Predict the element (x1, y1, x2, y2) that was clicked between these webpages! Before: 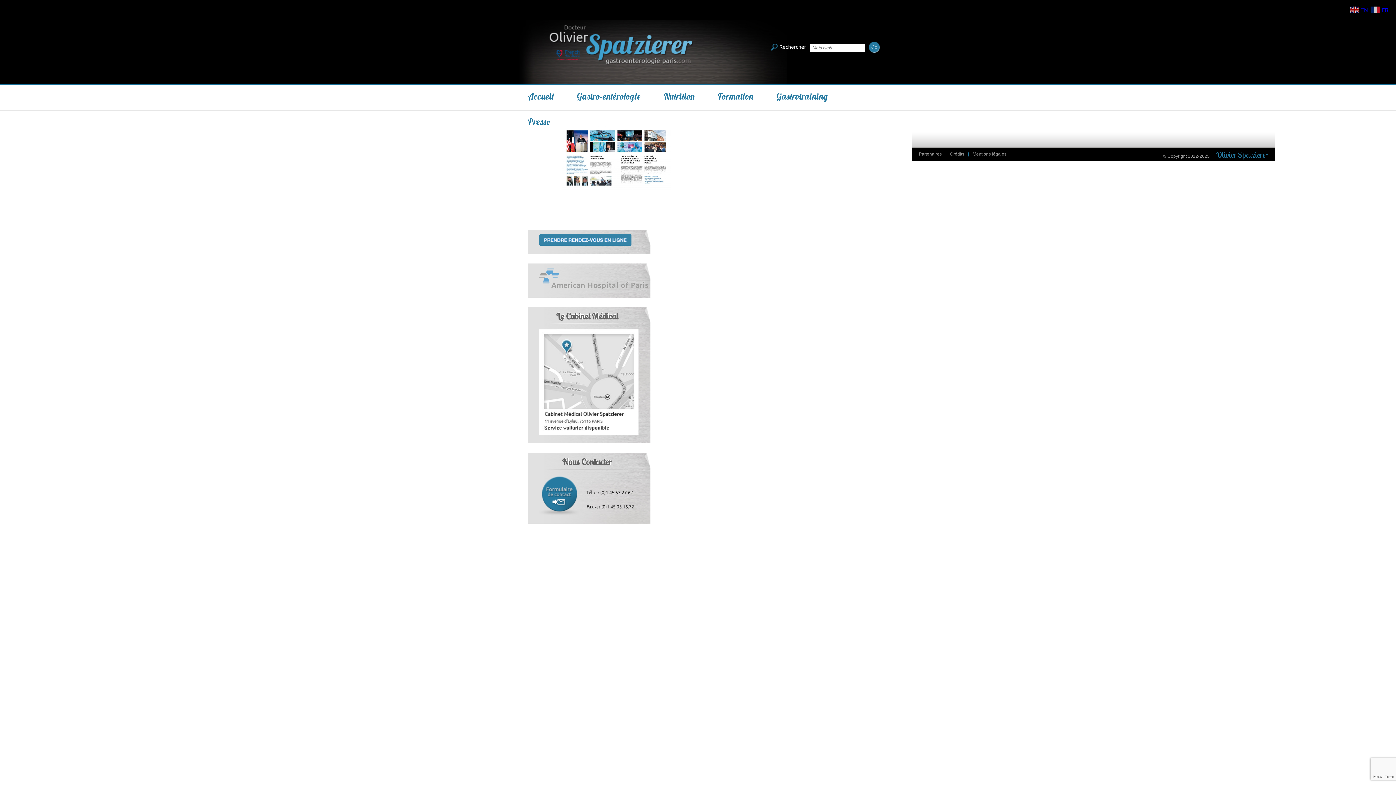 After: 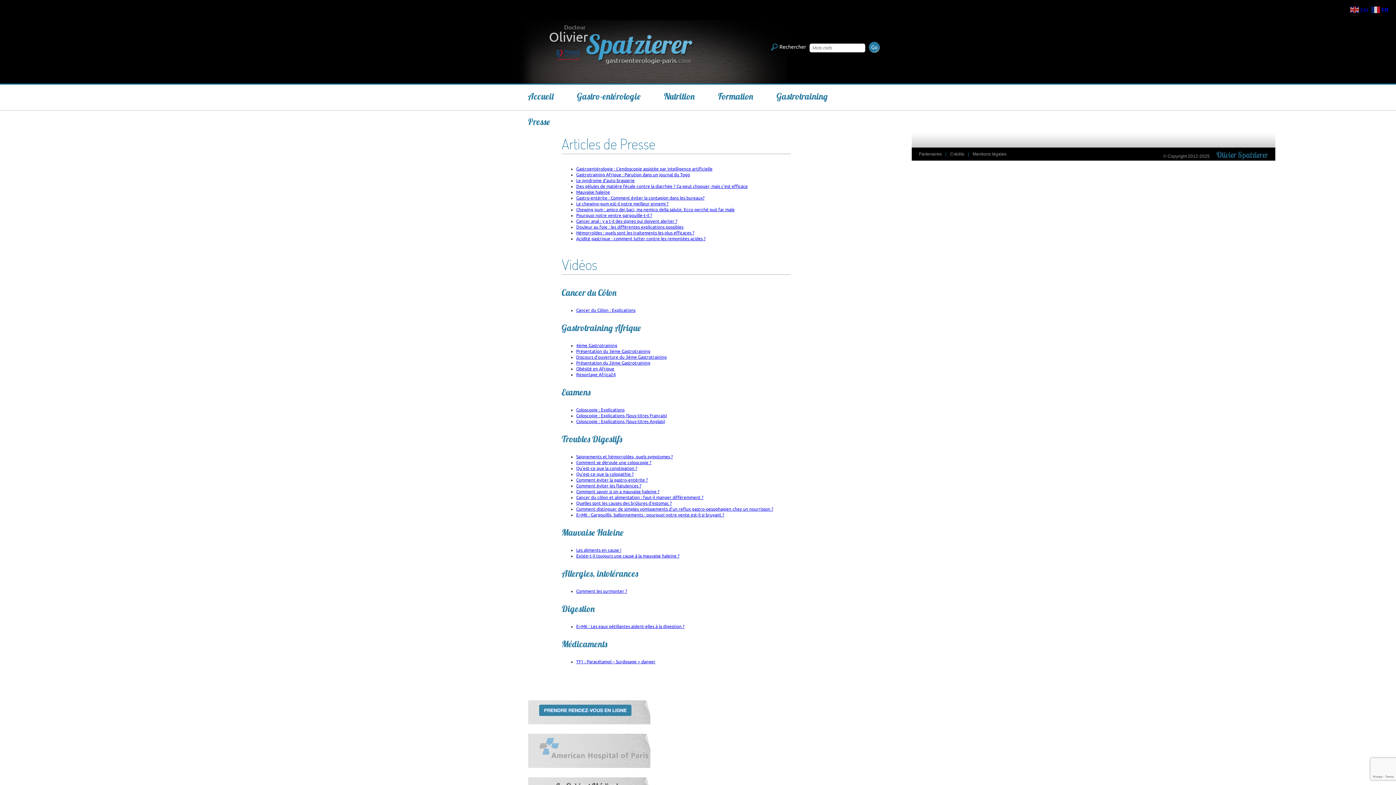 Action: bbox: (528, 116, 550, 127) label: Presse